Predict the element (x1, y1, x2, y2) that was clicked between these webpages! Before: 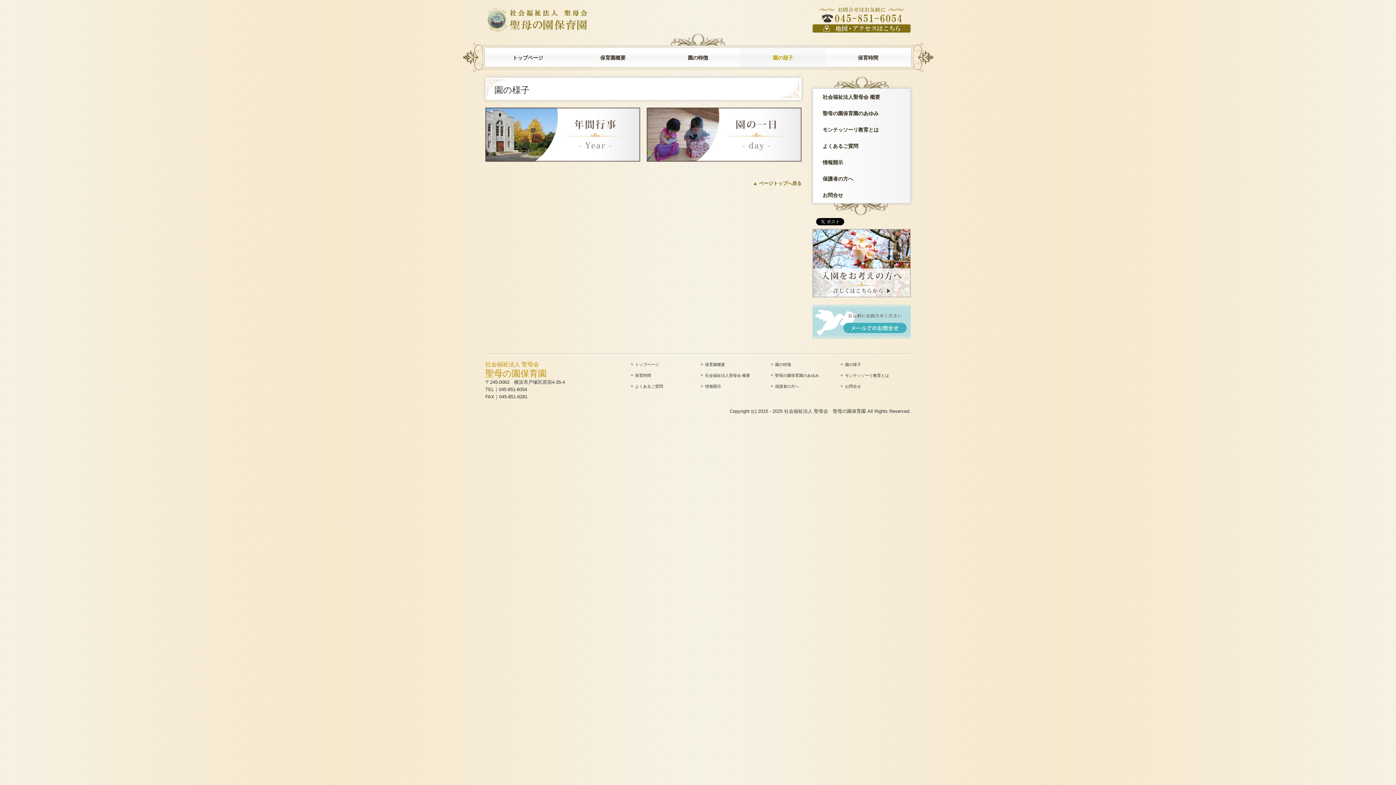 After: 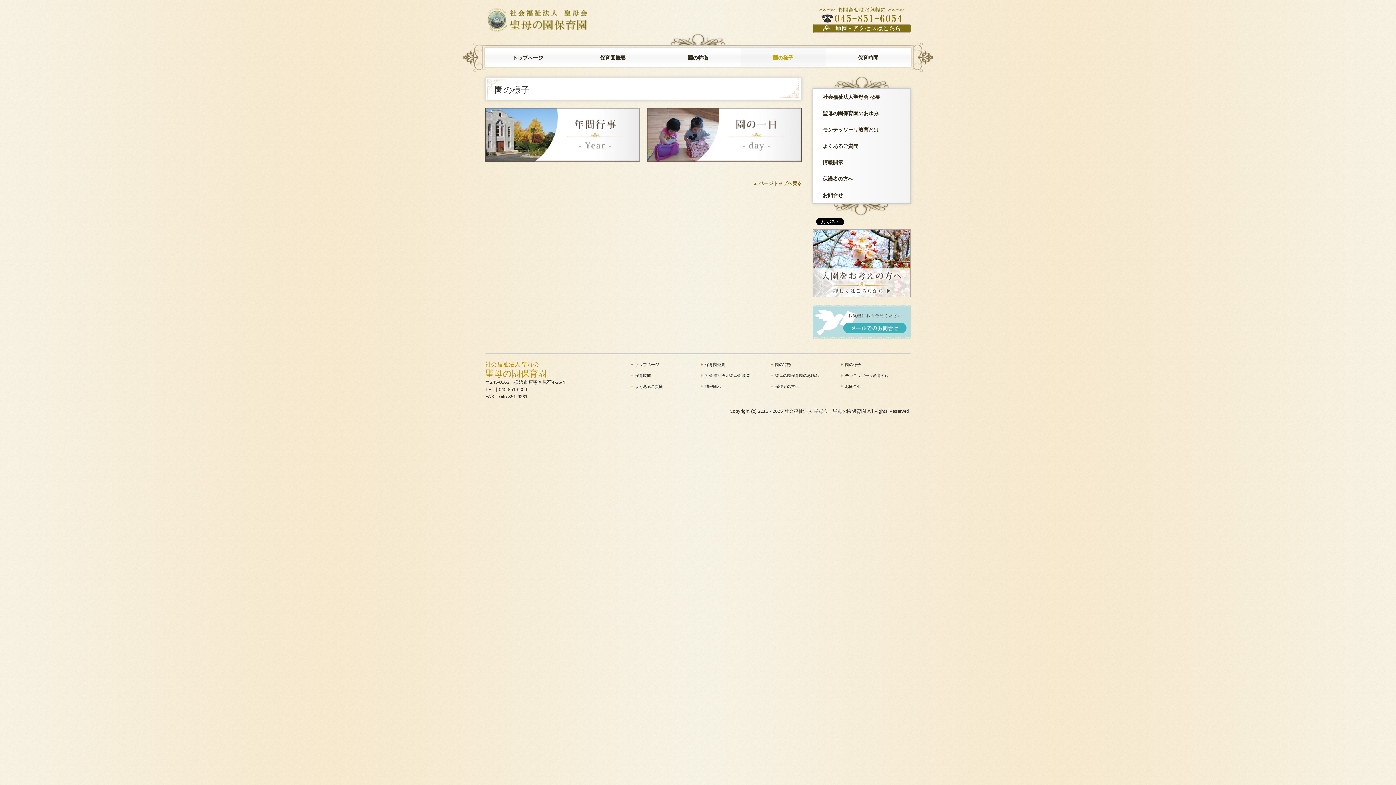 Action: label: 園の様子 bbox: (840, 361, 908, 368)